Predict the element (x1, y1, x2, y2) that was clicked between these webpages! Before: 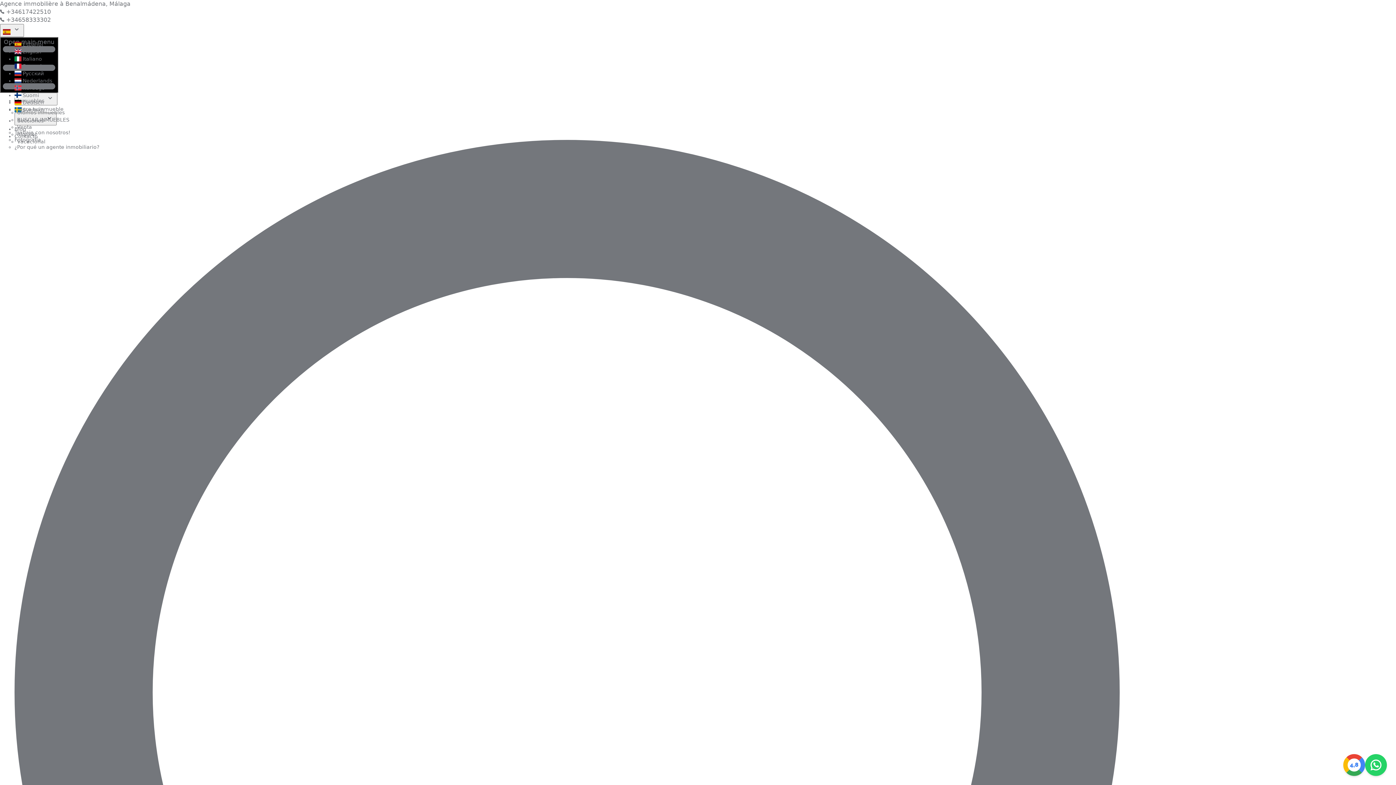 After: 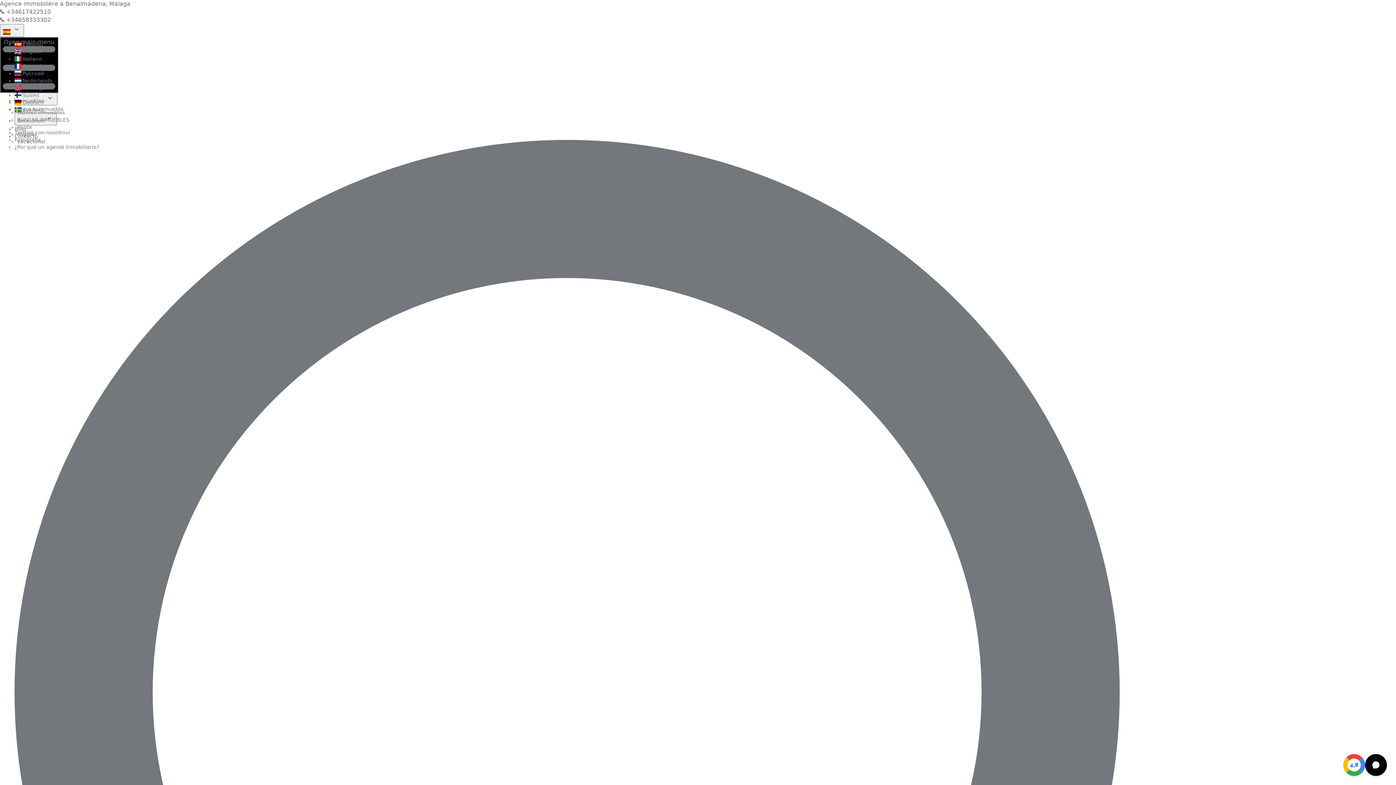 Action: bbox: (14, 41, 43, 47) label:  Español